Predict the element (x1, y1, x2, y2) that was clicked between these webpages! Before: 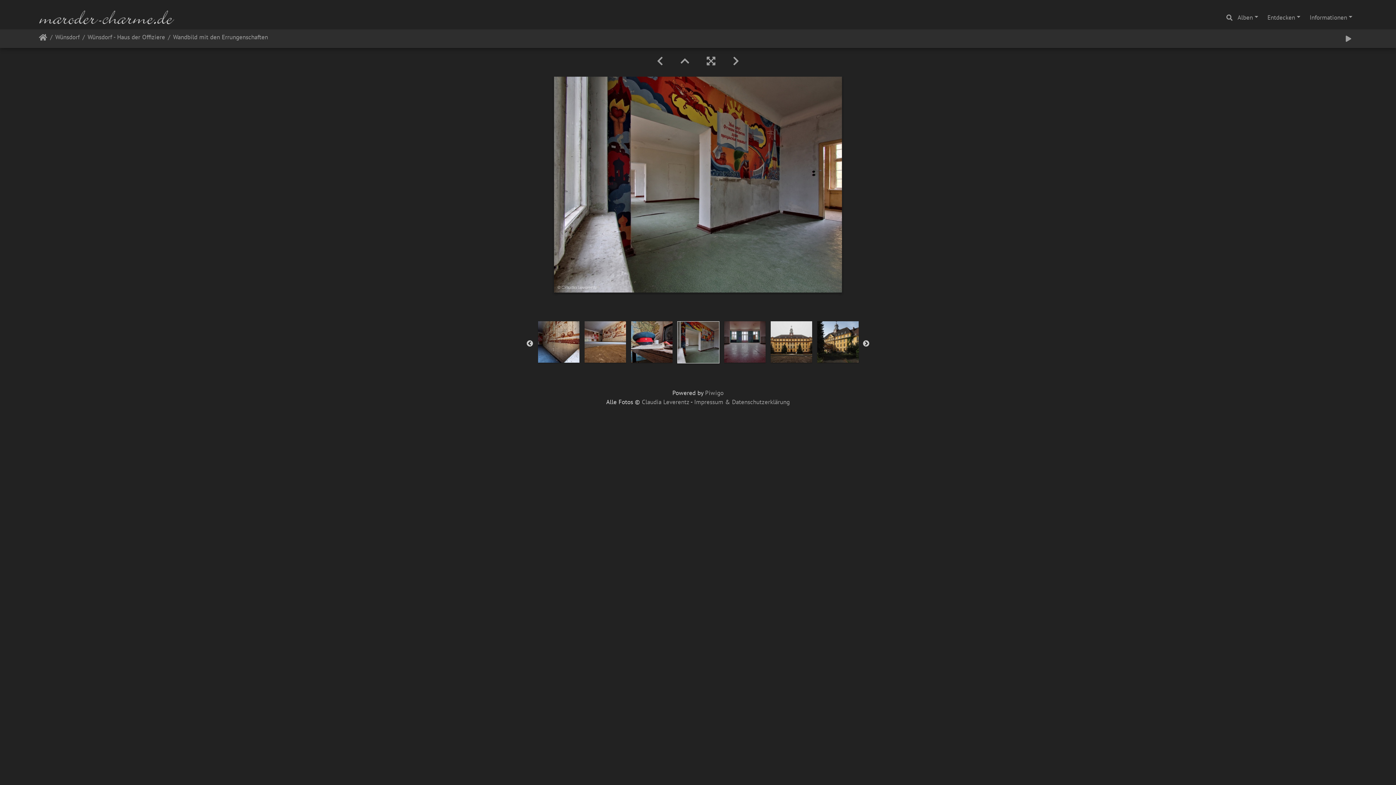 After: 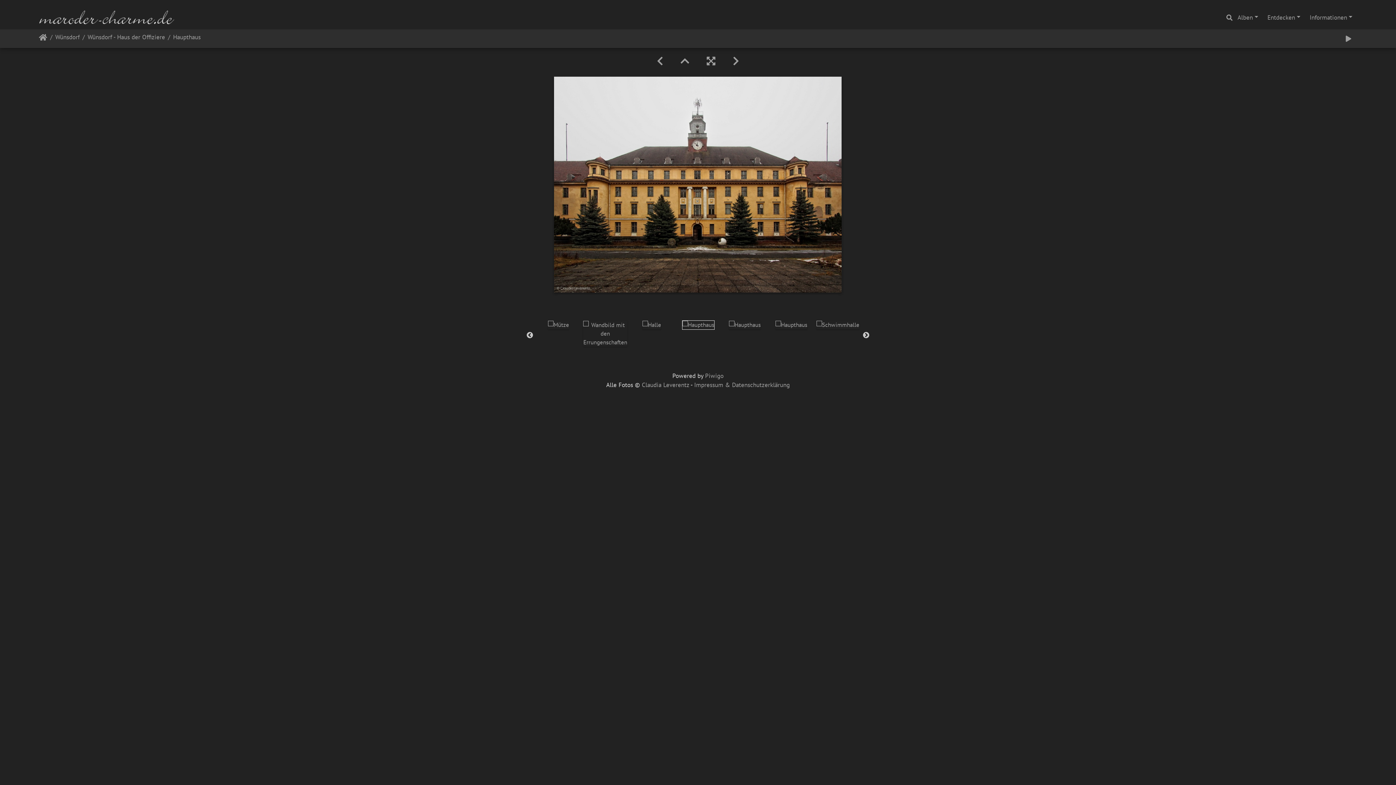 Action: bbox: (769, 337, 813, 345)